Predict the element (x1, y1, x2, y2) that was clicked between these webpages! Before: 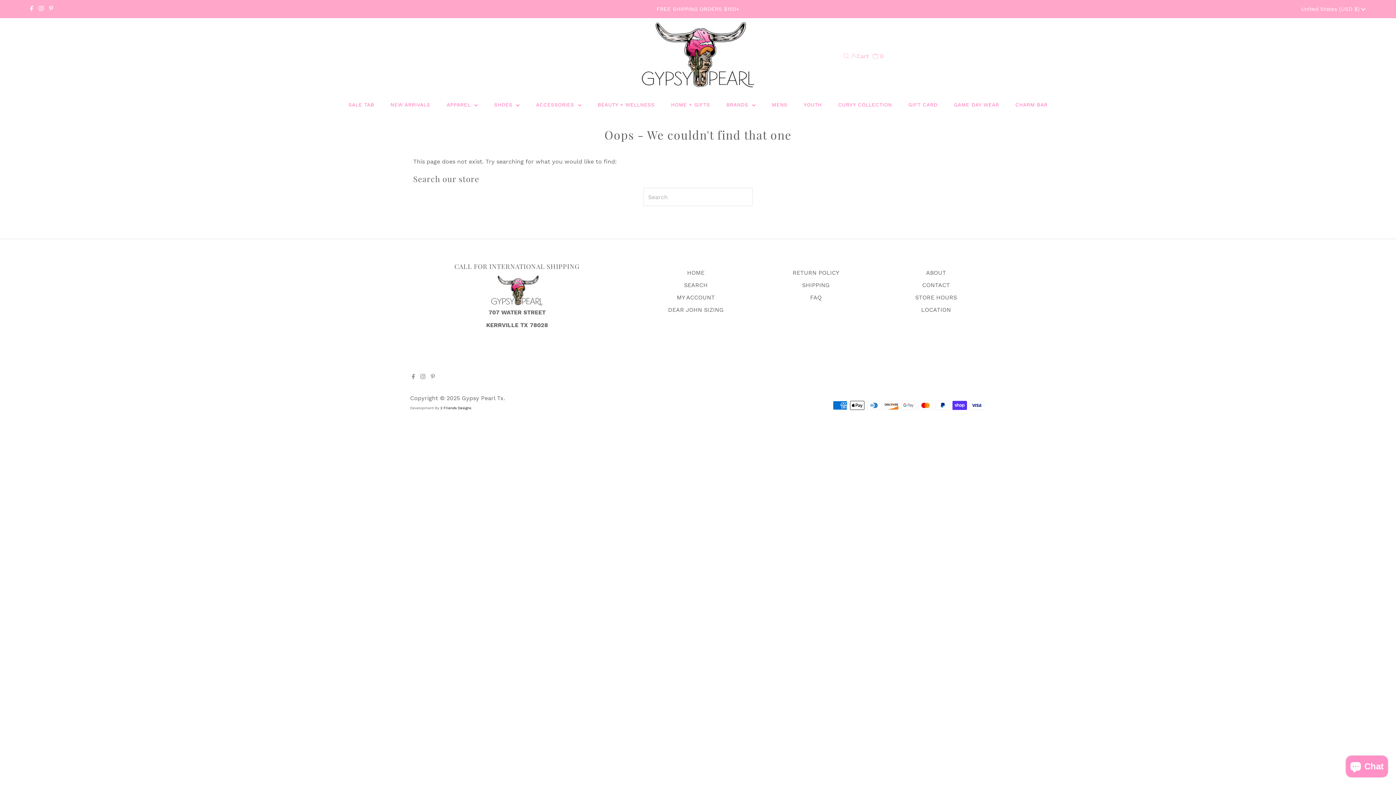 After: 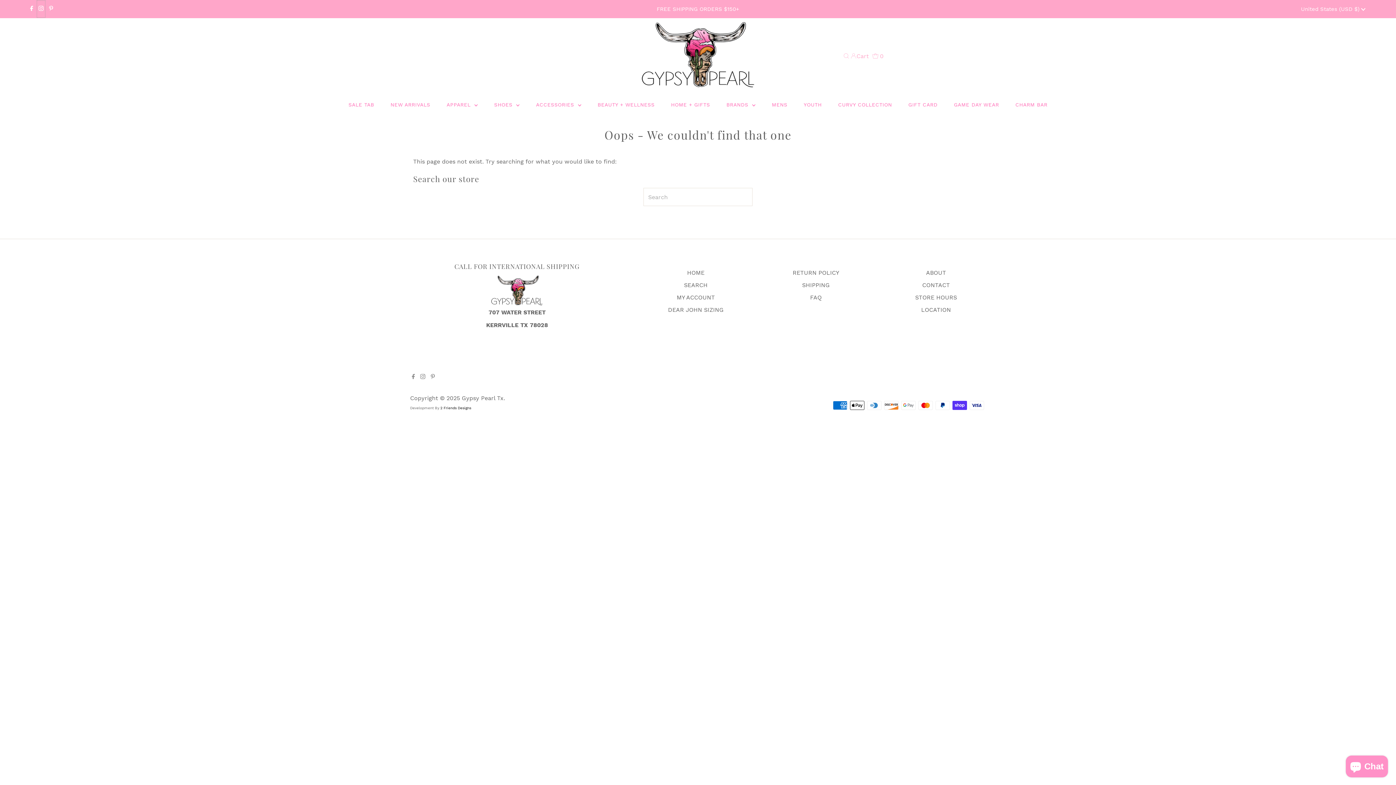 Action: bbox: (36, 0, 45, 17) label: Instagram